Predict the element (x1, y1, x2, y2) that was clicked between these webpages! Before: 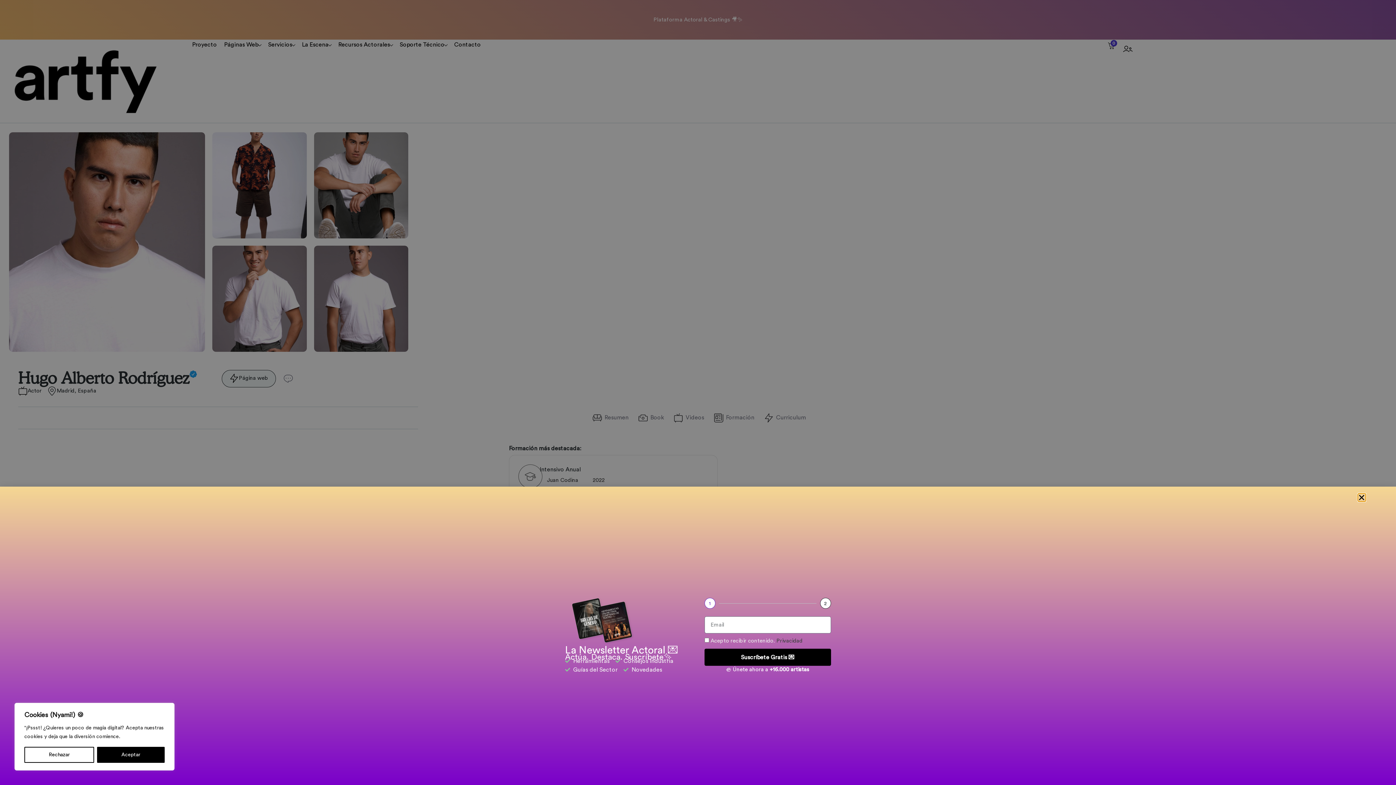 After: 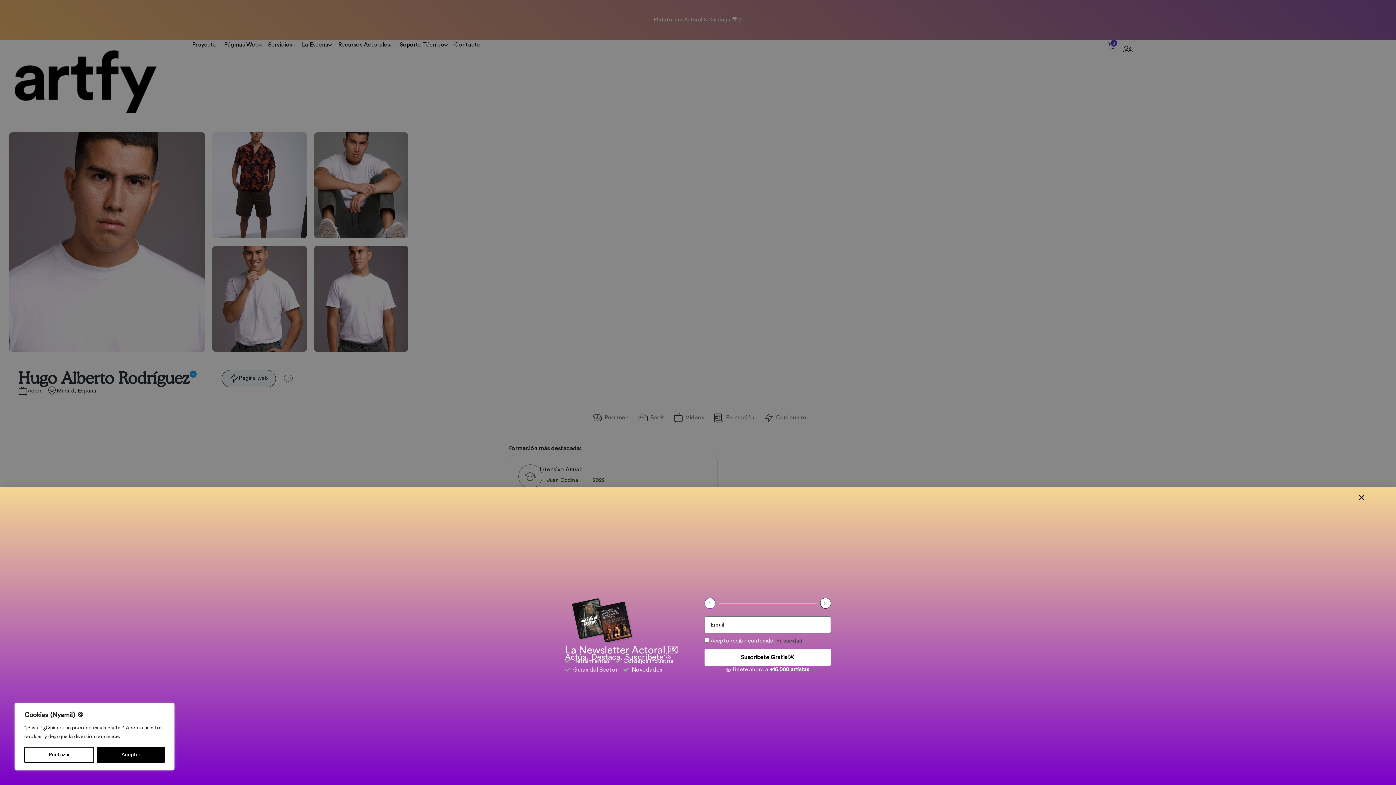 Action: label: Suscríbete Gratis 💌 bbox: (704, 660, 831, 678)